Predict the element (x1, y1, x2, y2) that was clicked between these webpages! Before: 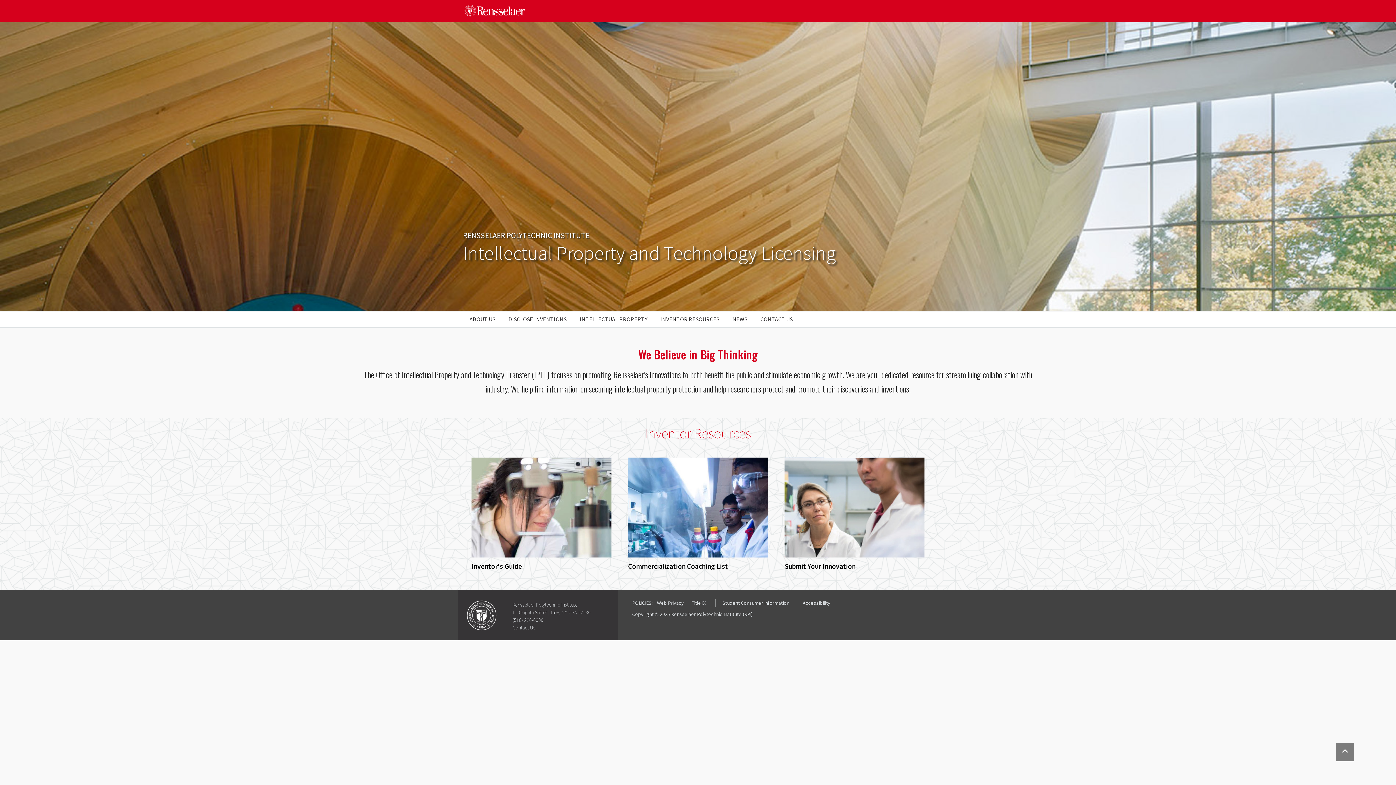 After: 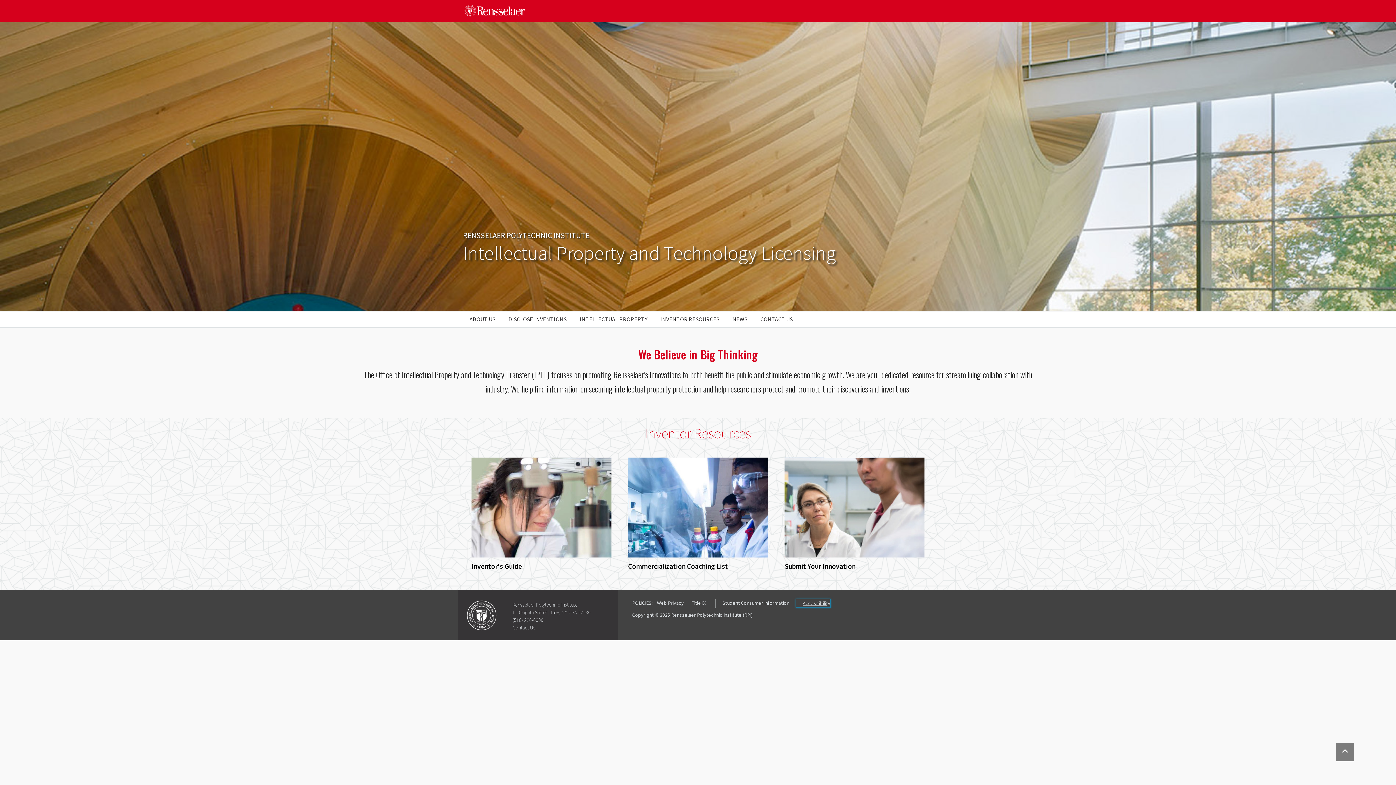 Action: bbox: (796, 599, 830, 607) label: Accessibility